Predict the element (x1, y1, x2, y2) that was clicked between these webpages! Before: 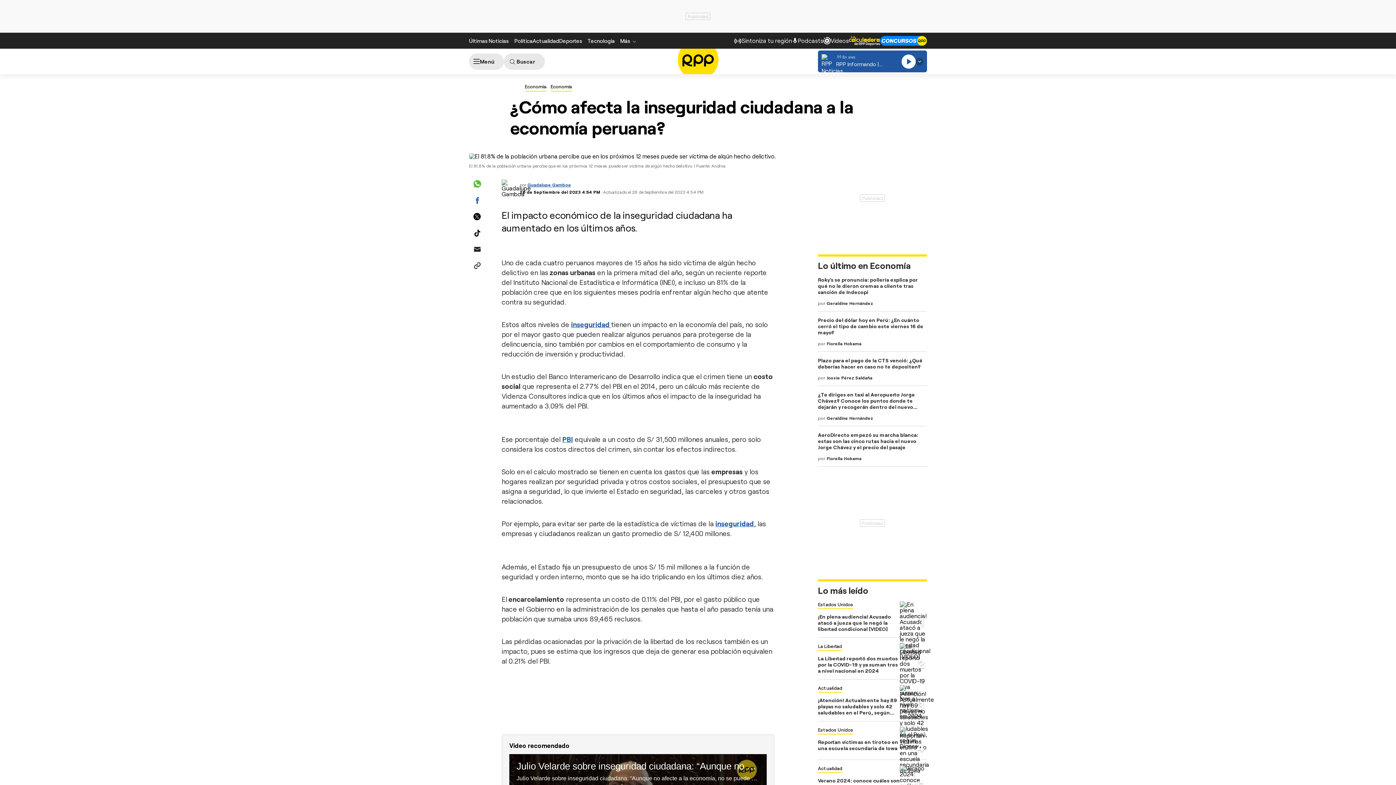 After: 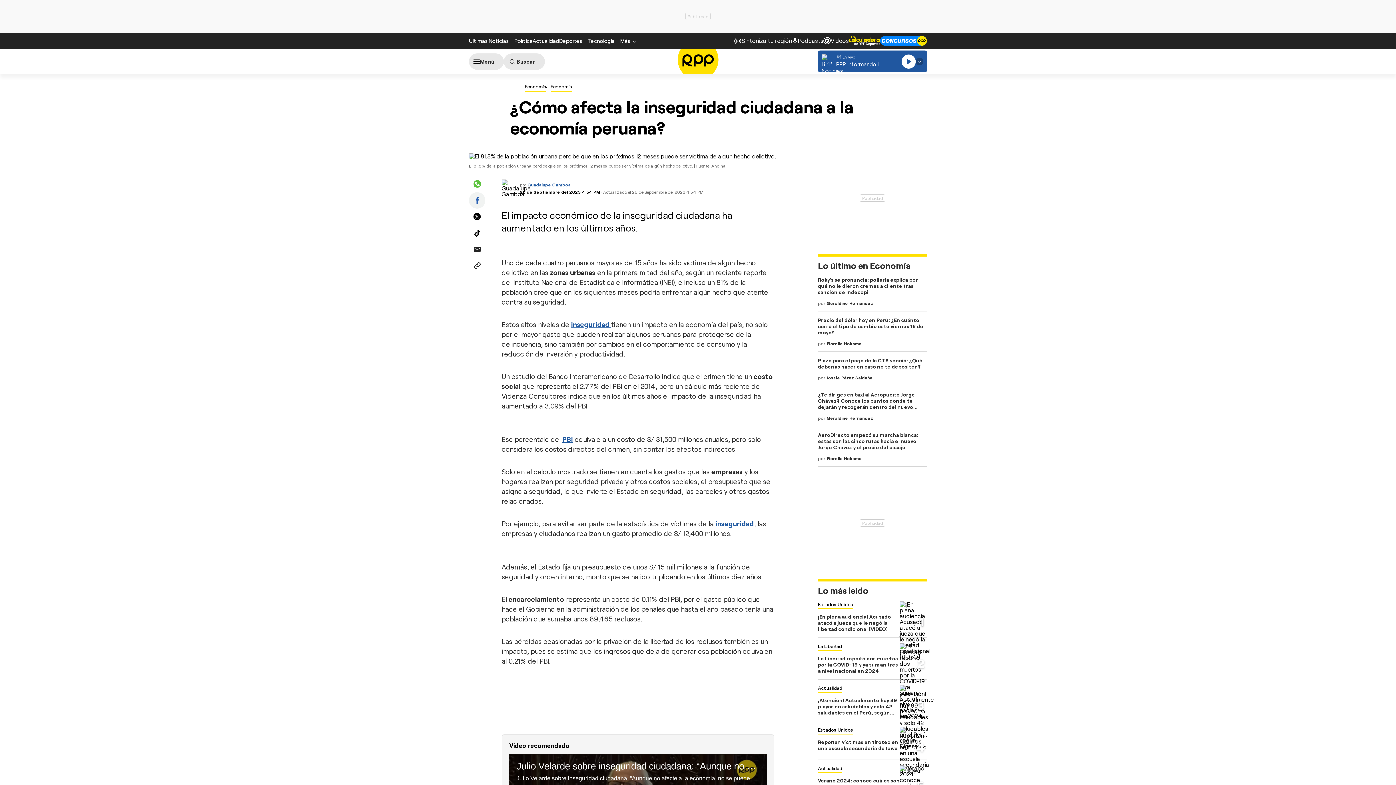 Action: bbox: (469, 192, 485, 208)